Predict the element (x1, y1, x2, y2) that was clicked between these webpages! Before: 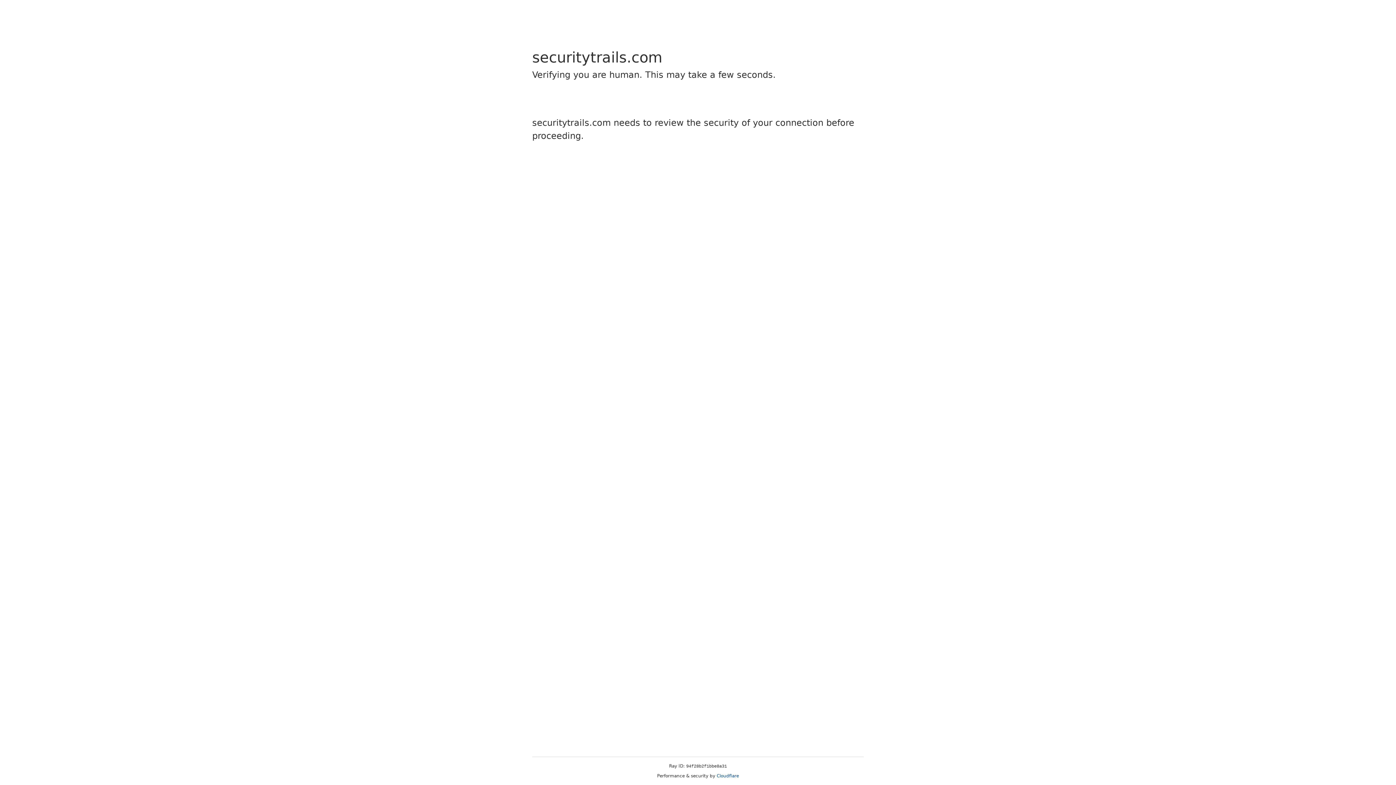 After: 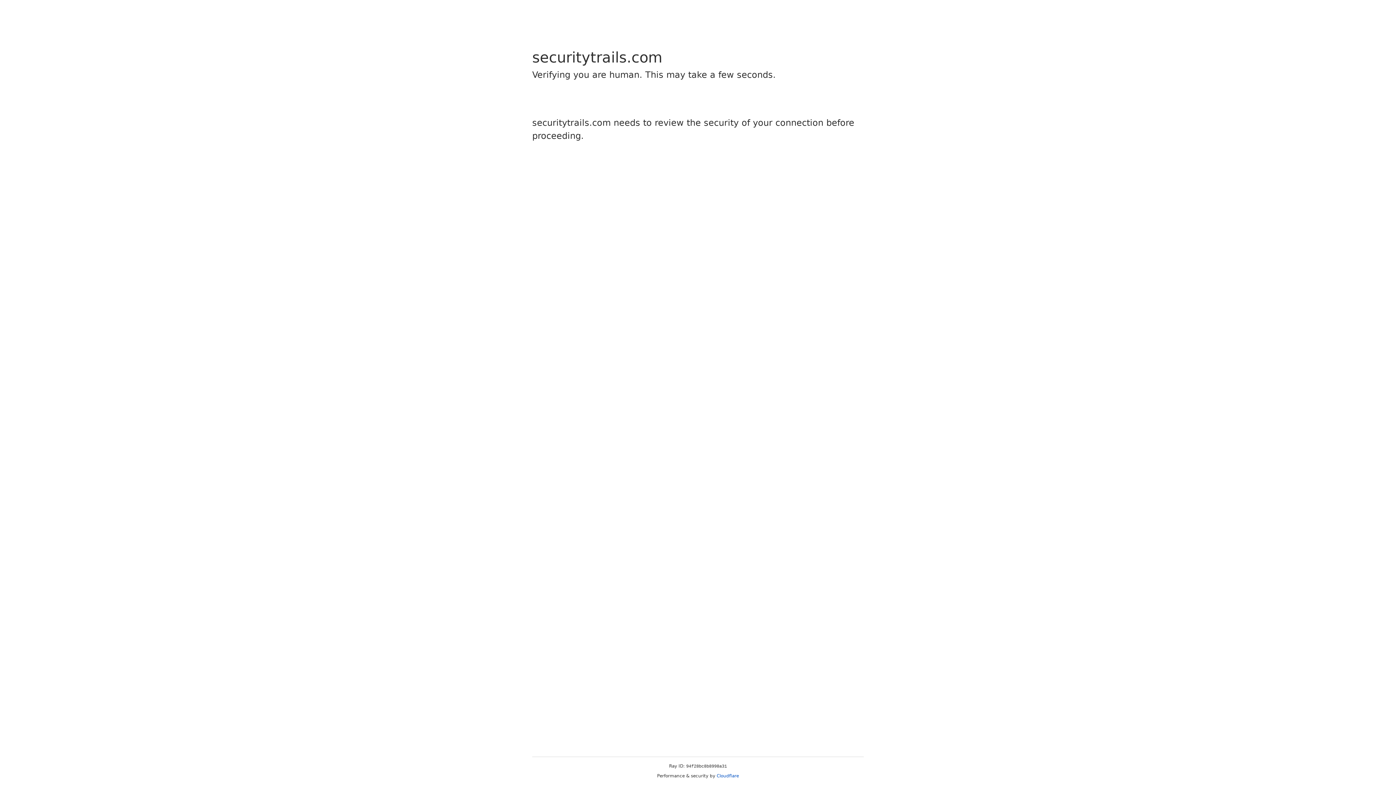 Action: label: Cloudflare bbox: (716, 773, 739, 778)